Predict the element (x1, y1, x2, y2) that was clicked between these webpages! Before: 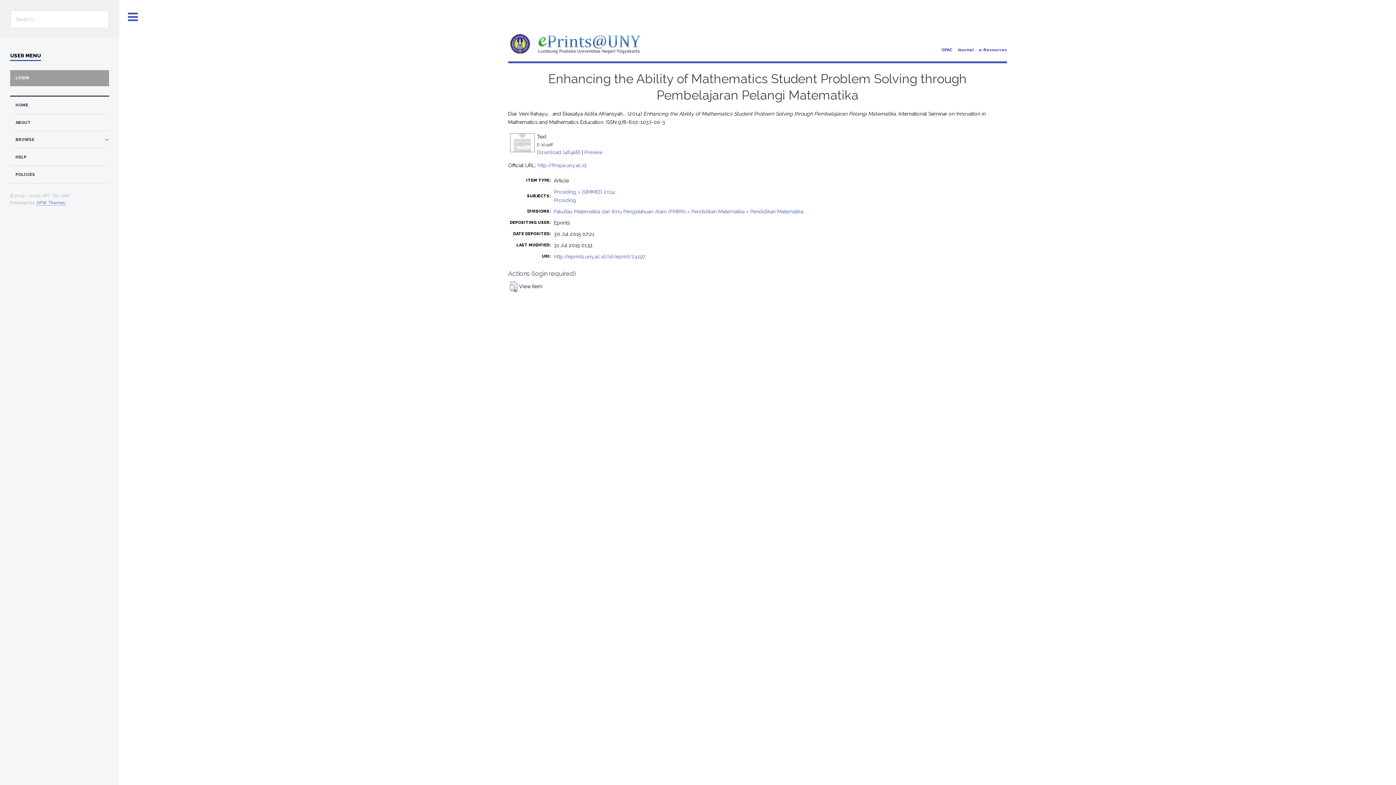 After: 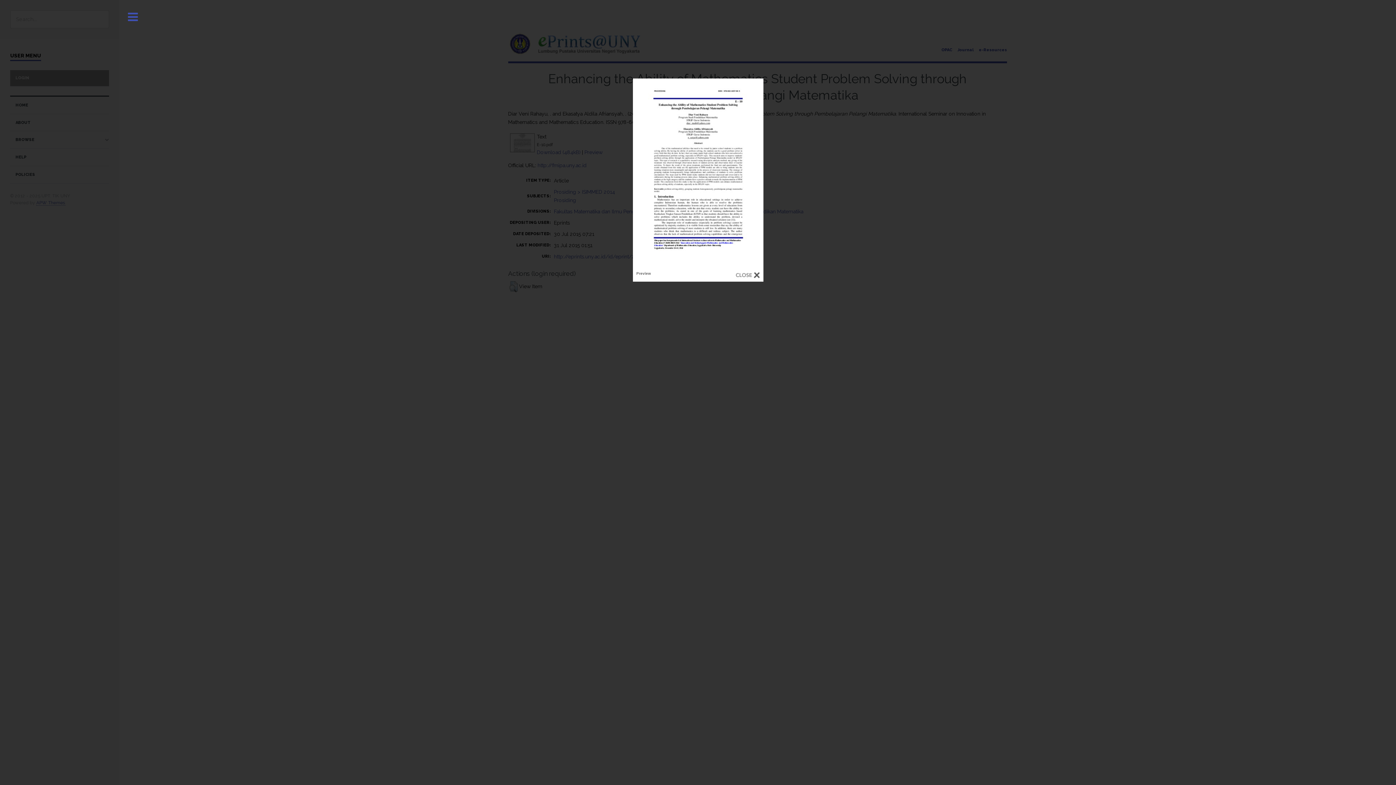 Action: bbox: (584, 149, 602, 155) label: Preview